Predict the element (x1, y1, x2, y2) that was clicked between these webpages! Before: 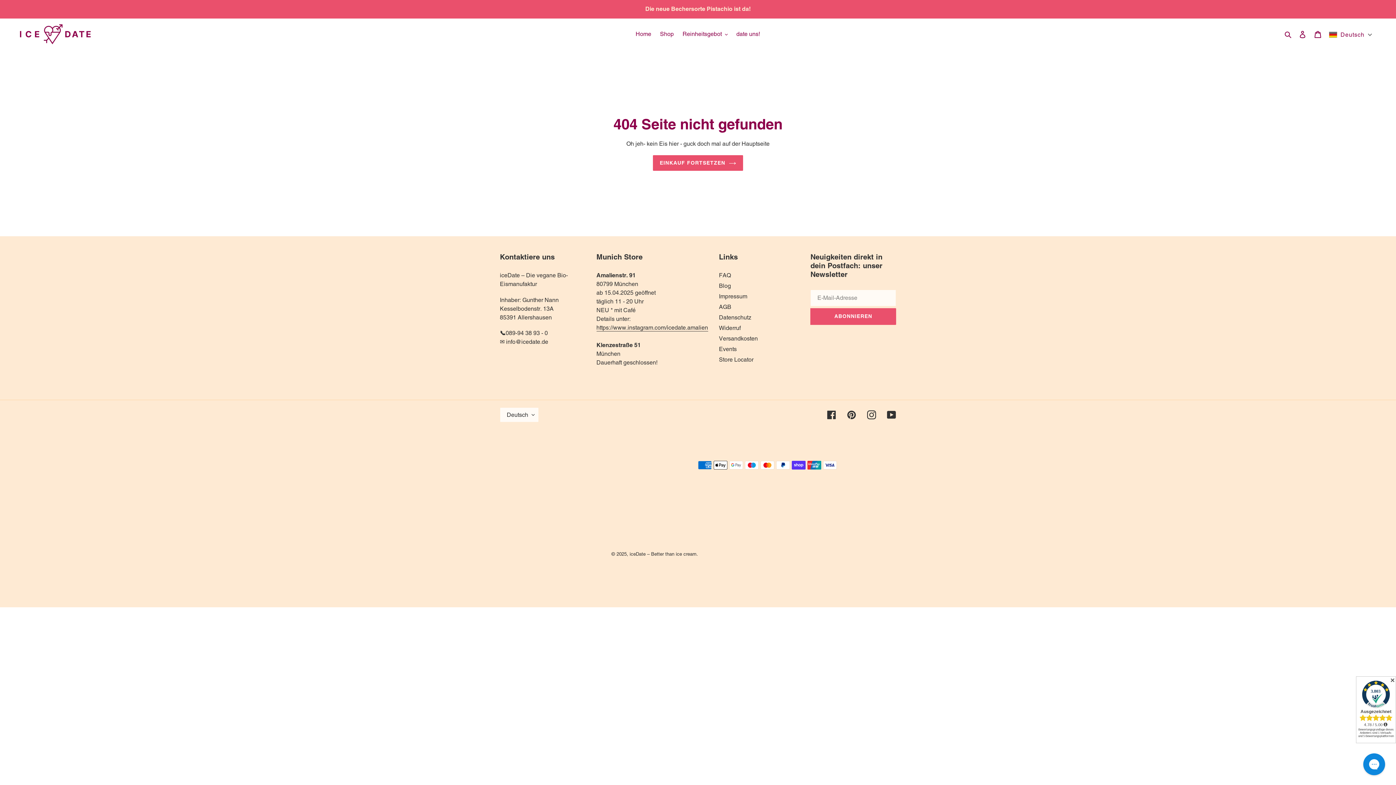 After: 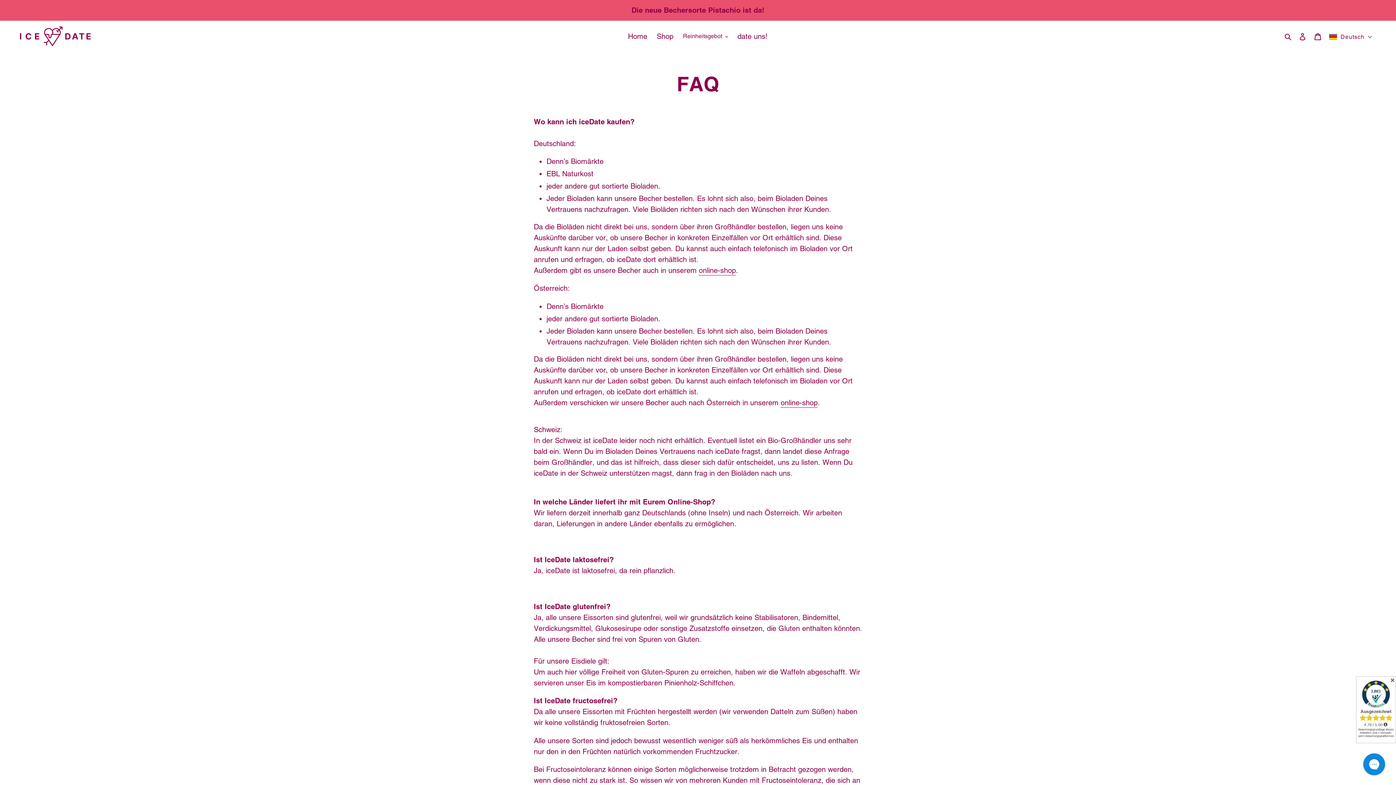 Action: bbox: (719, 272, 731, 278) label: FAQ